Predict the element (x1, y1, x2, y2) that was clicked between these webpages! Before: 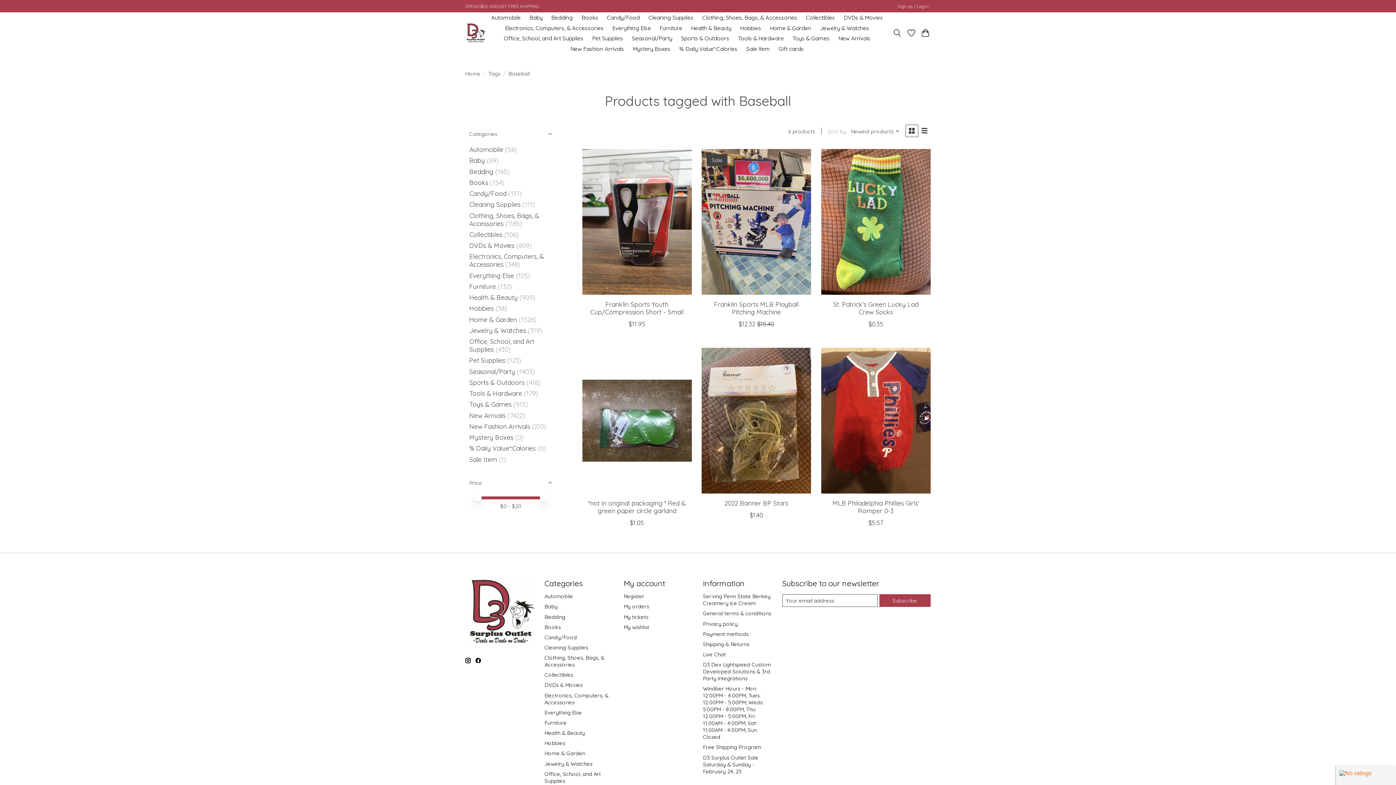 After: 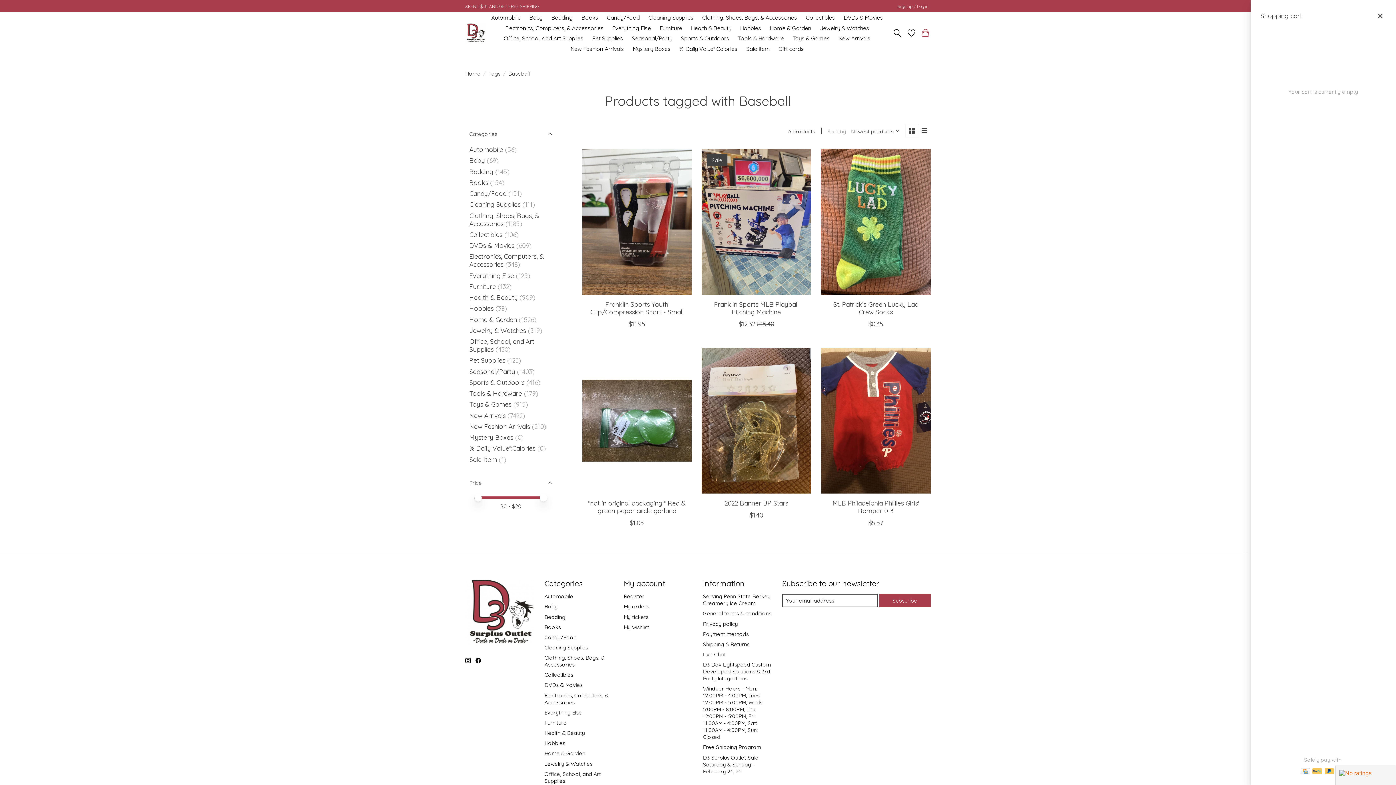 Action: bbox: (920, 26, 930, 39)